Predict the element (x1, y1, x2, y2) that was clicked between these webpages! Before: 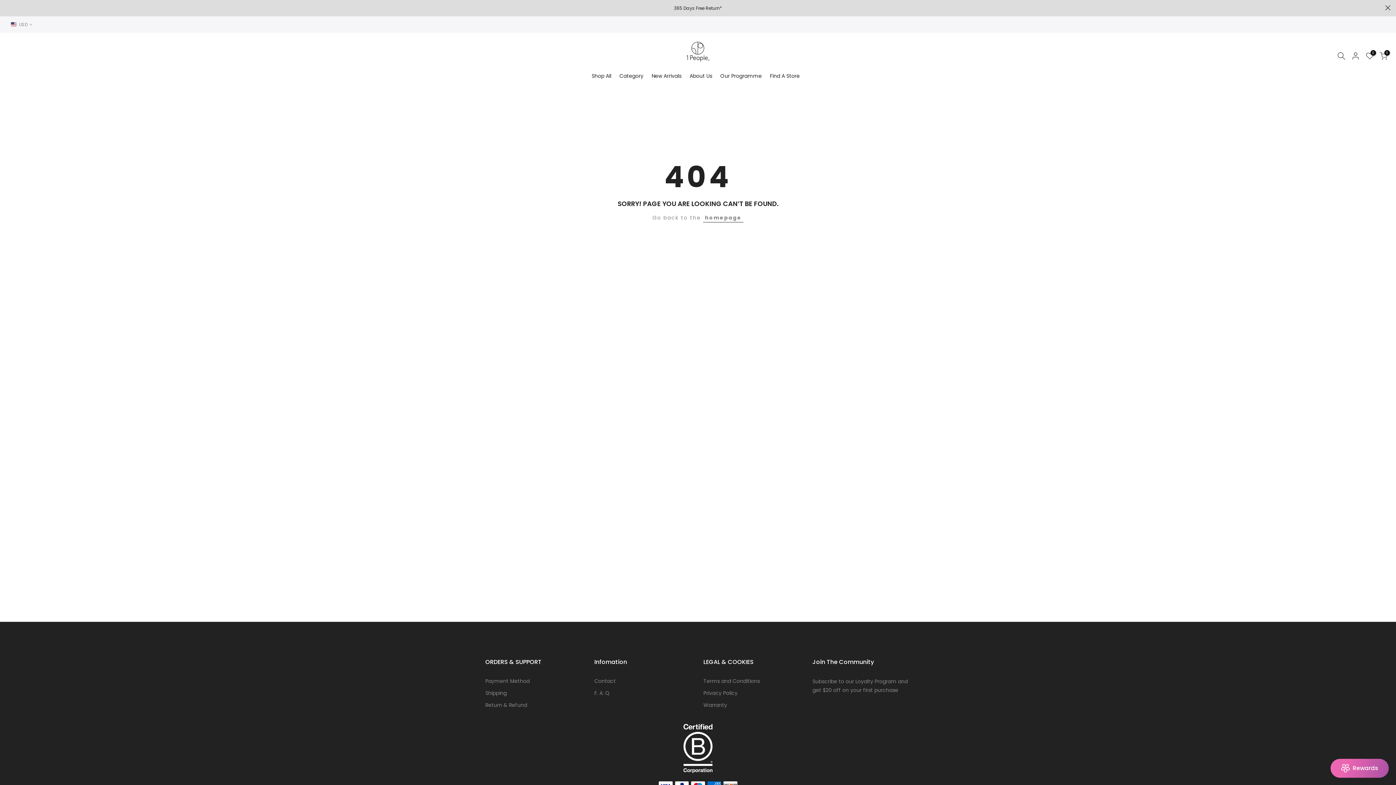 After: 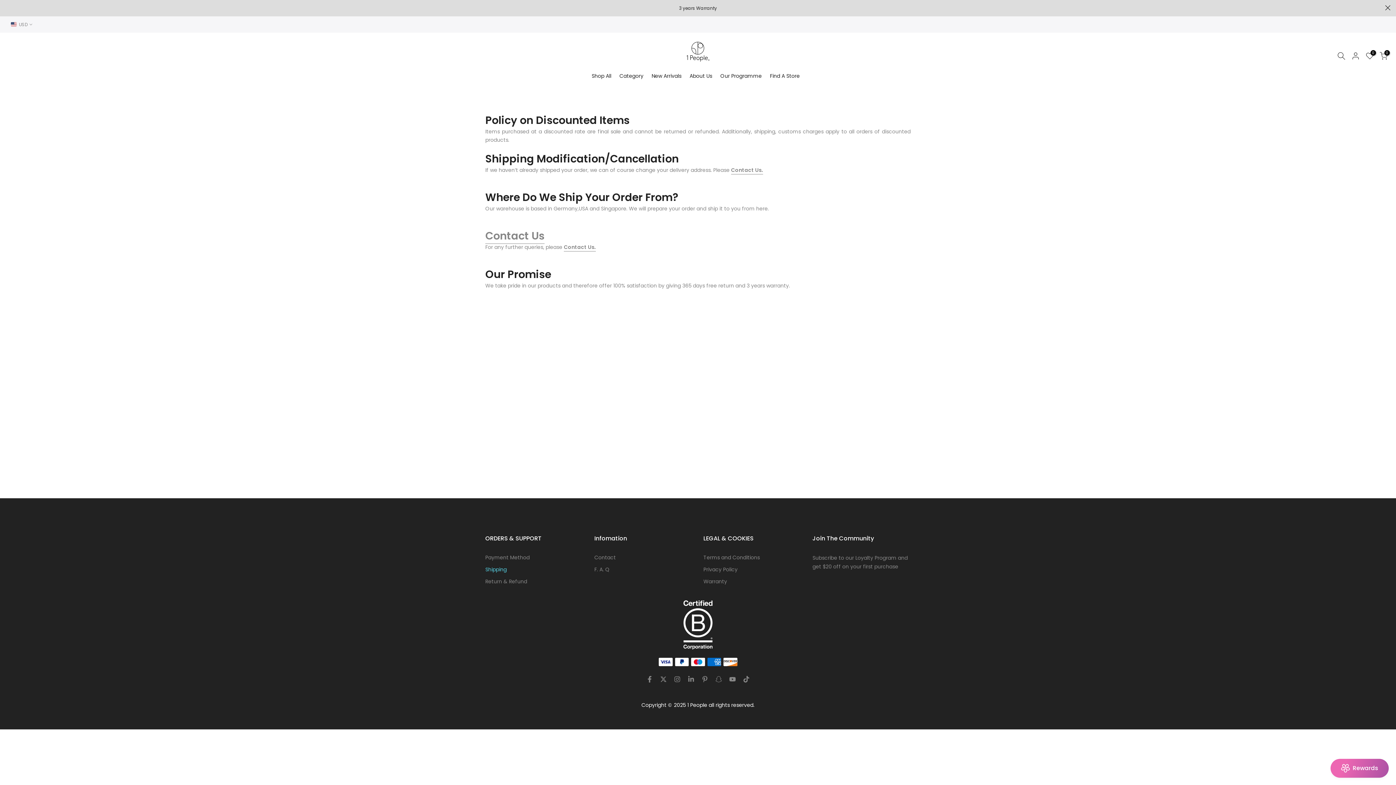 Action: label: Shipping bbox: (485, 689, 506, 697)